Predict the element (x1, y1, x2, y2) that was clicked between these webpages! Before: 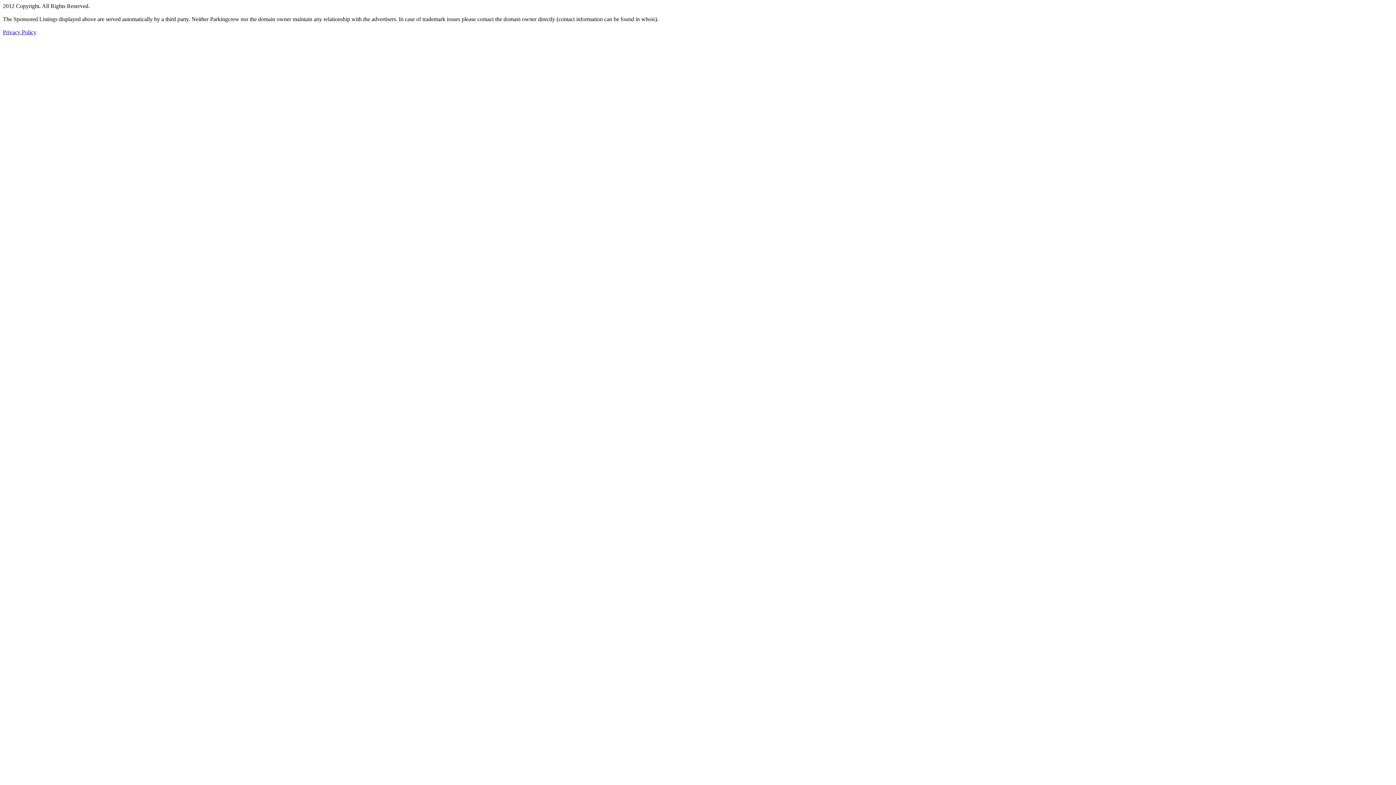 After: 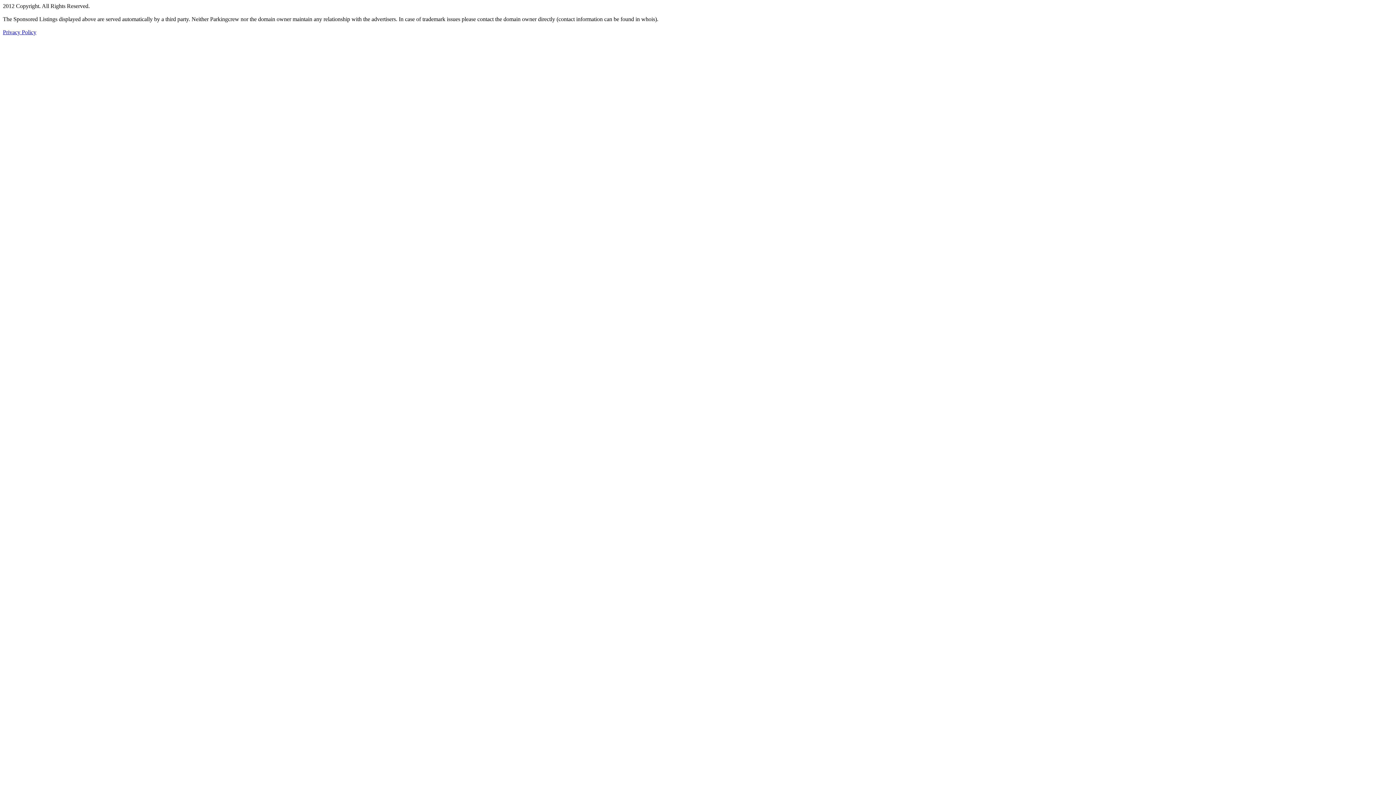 Action: label: Privacy Policy bbox: (2, 29, 36, 35)